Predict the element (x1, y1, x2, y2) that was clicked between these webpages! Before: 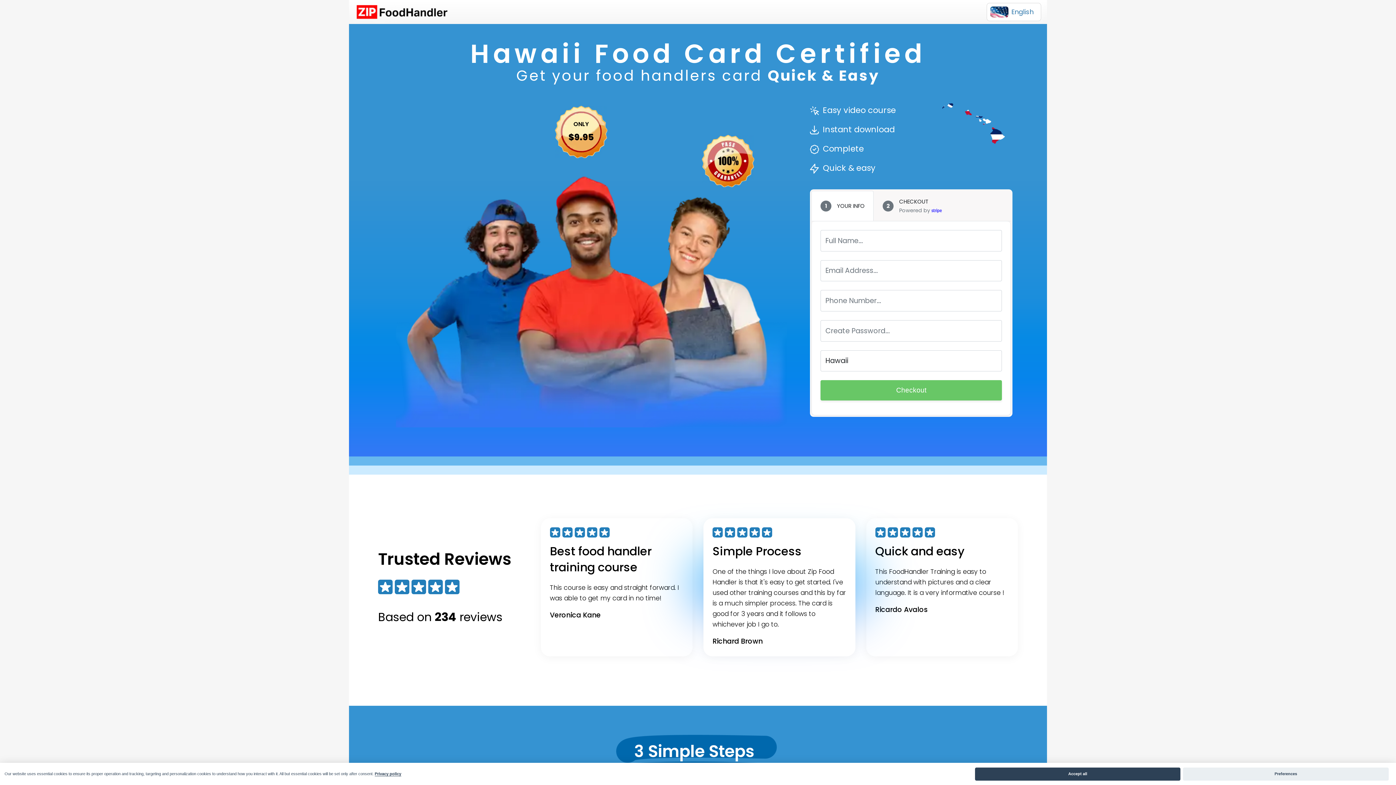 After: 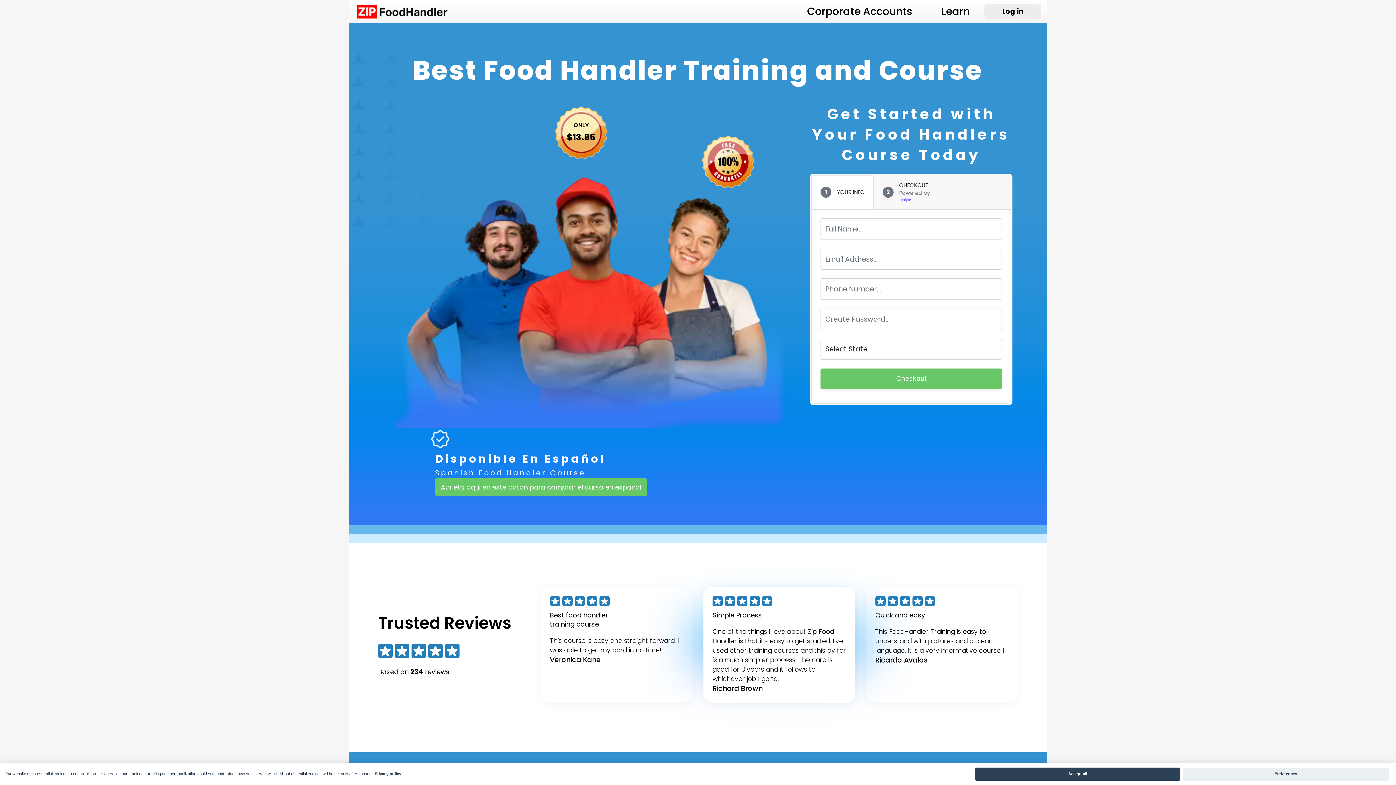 Action: bbox: (354, 3, 447, 20)